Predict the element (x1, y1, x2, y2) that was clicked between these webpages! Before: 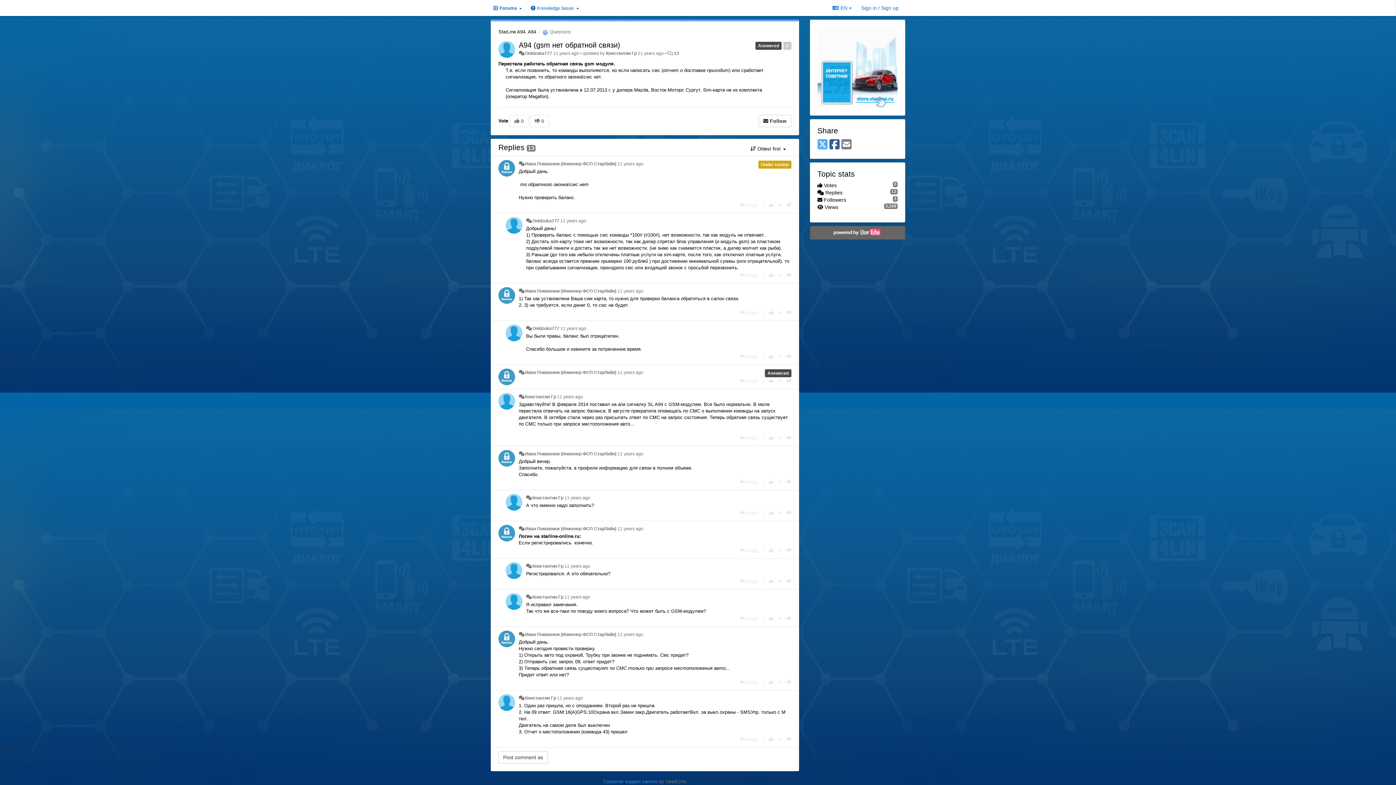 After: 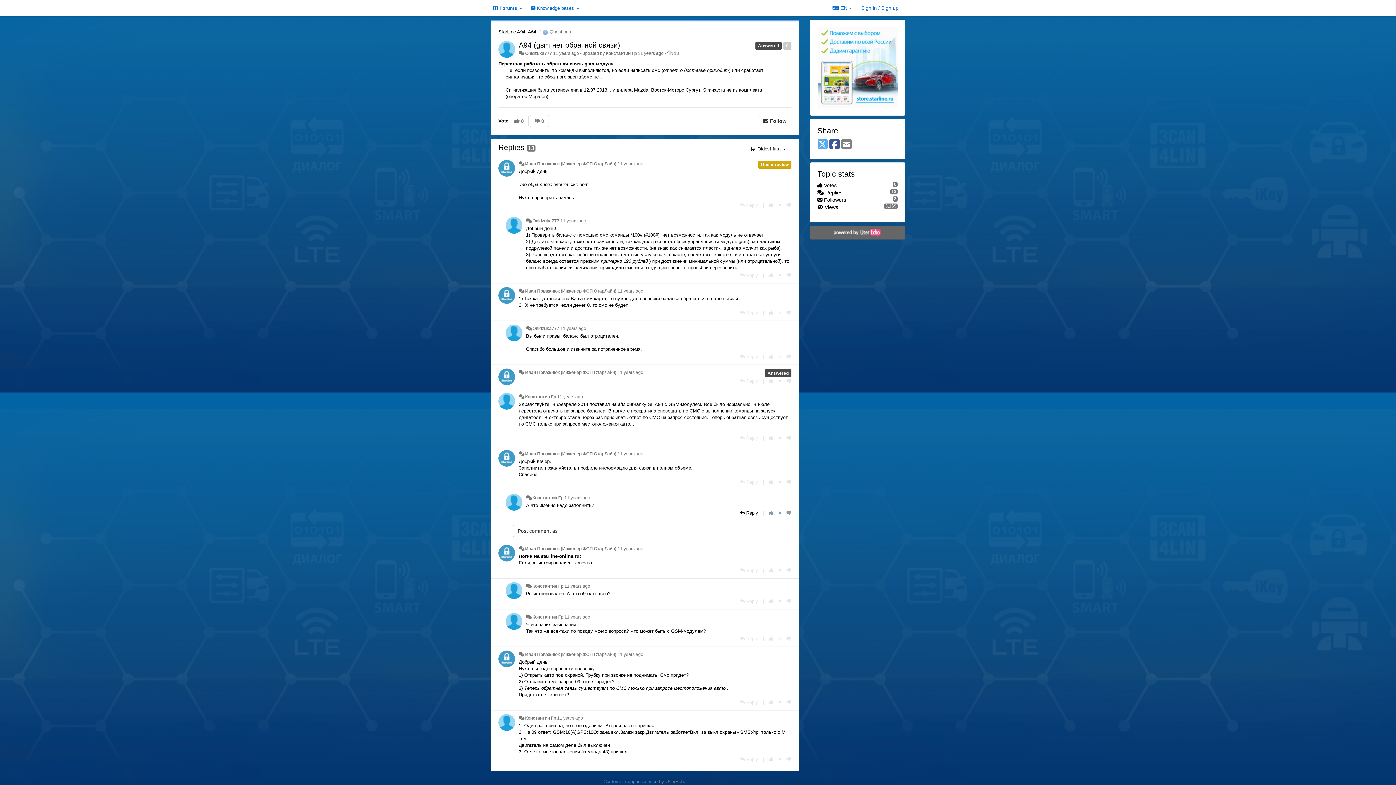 Action: label: Reply bbox: (740, 510, 758, 516)